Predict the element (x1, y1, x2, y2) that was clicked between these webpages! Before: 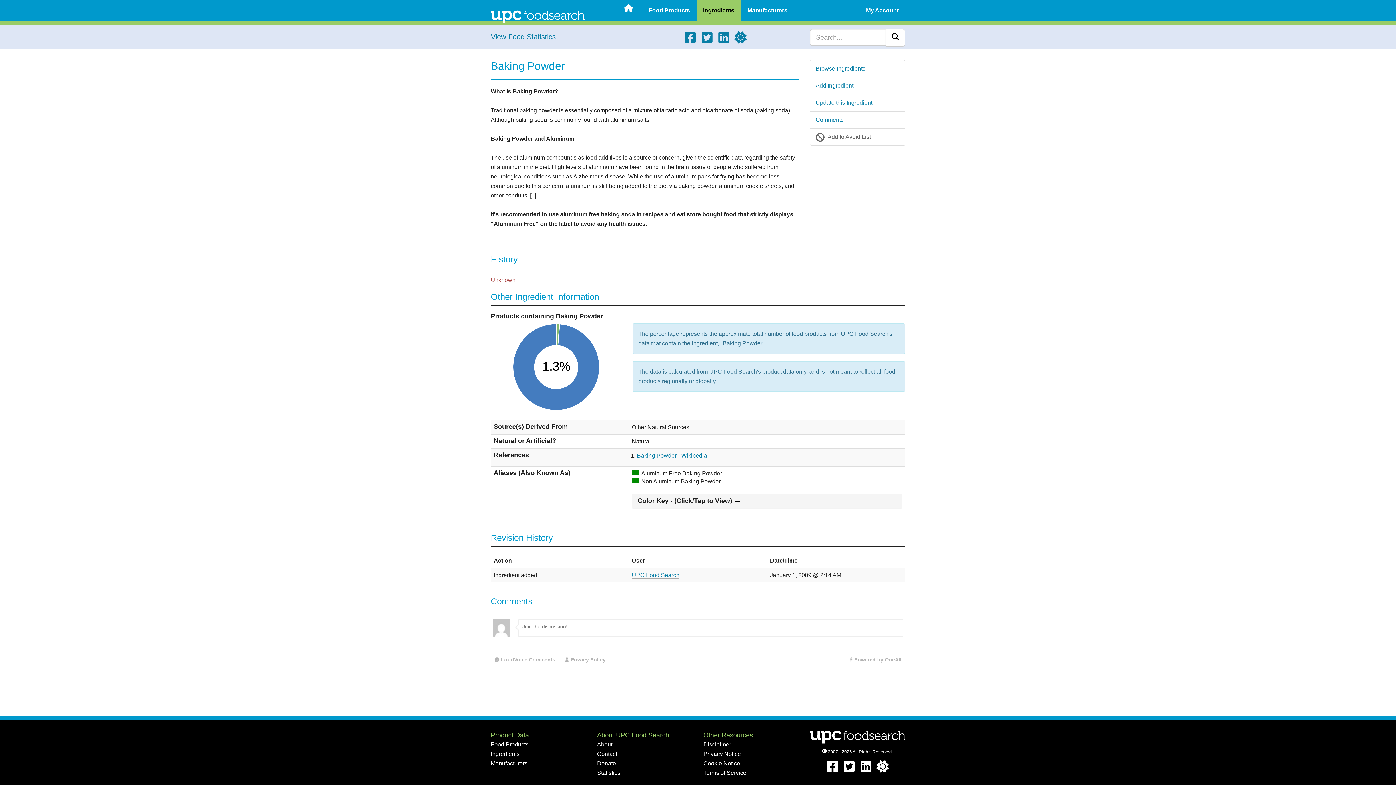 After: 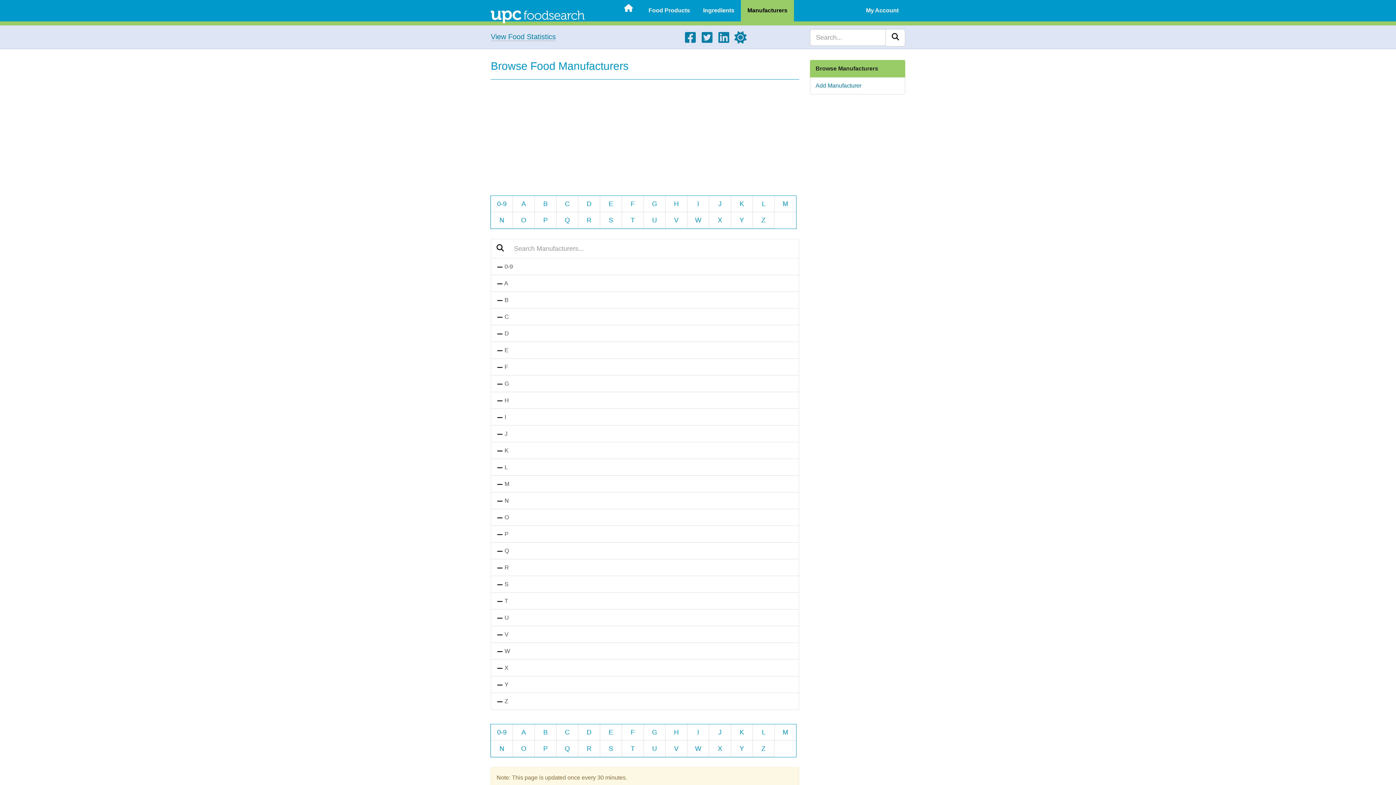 Action: label: Manufacturers bbox: (741, 0, 794, 23)